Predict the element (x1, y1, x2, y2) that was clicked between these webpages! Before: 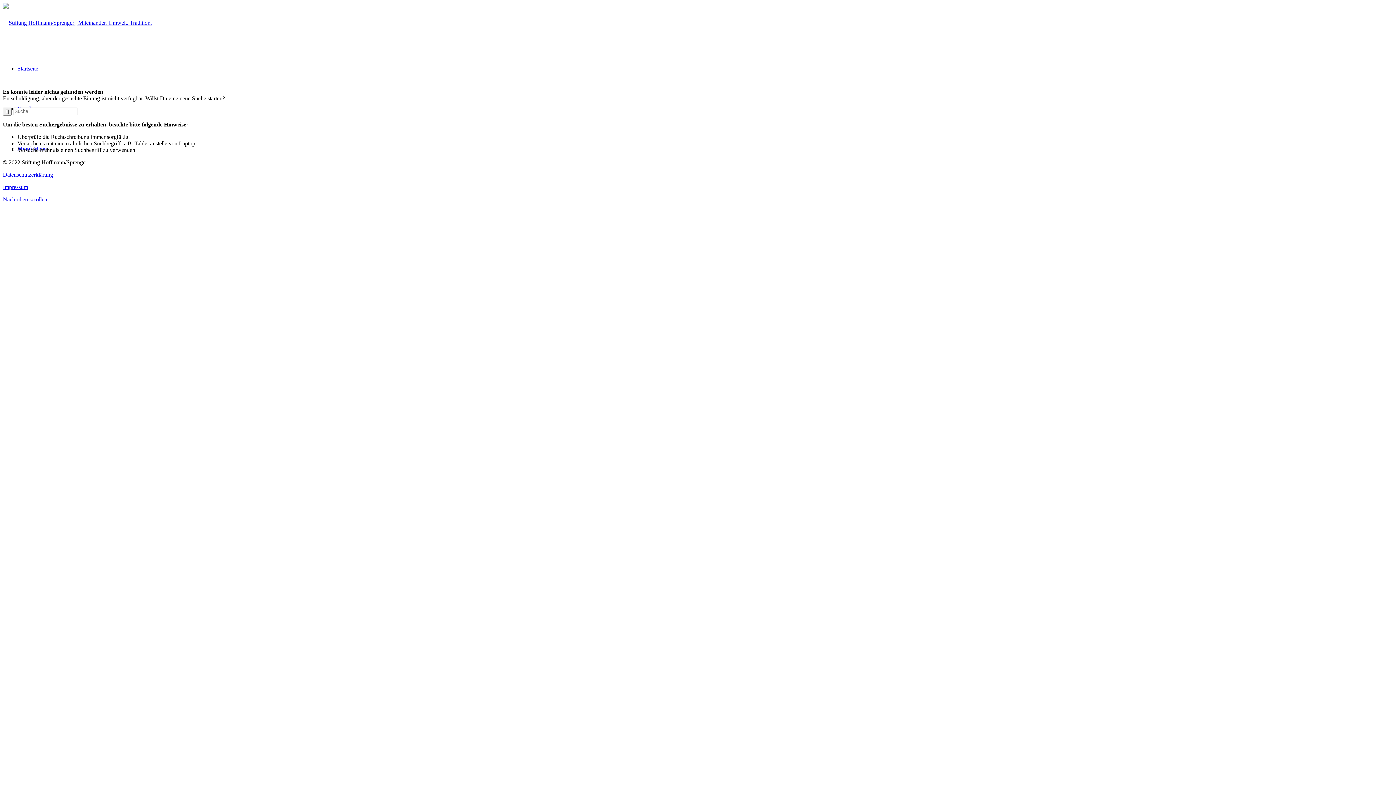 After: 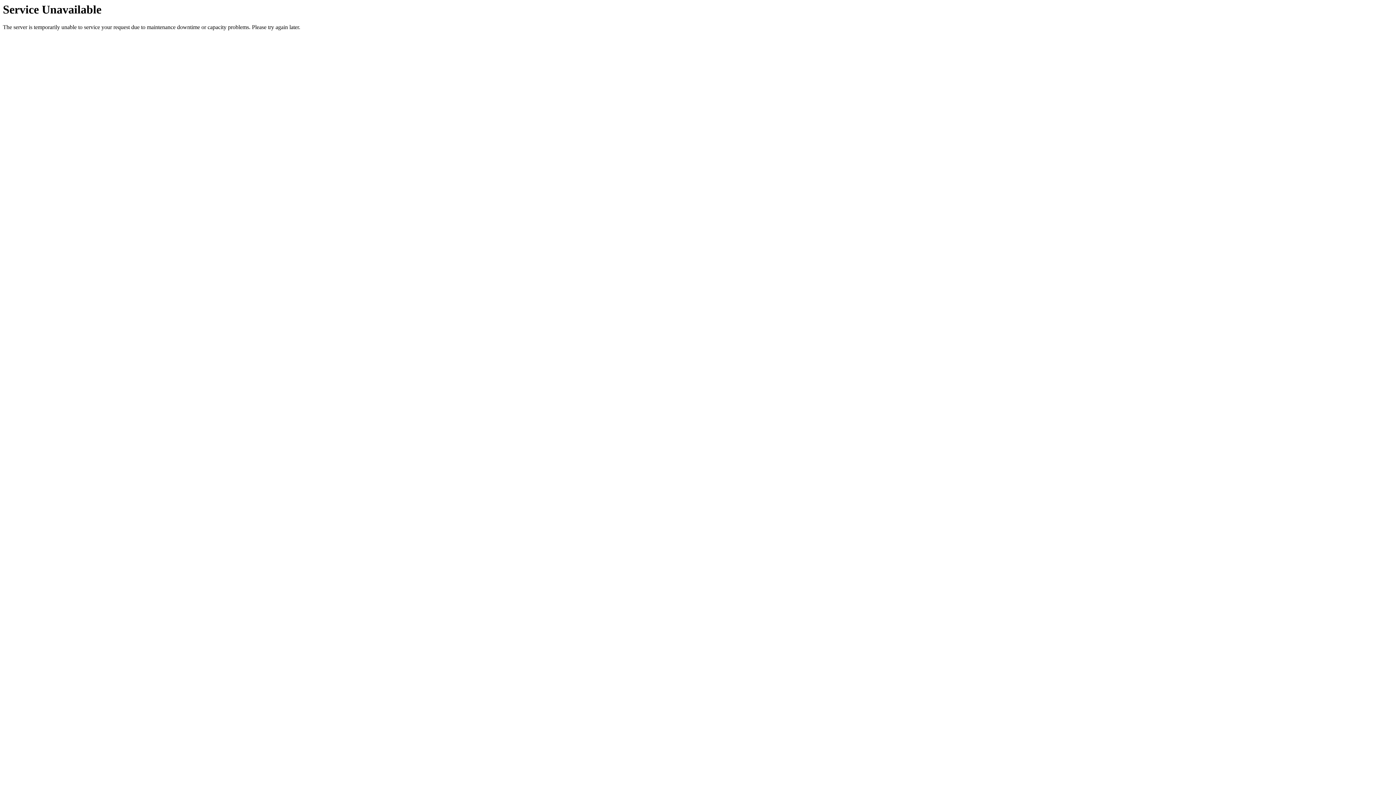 Action: label: Startseite bbox: (17, 65, 38, 71)